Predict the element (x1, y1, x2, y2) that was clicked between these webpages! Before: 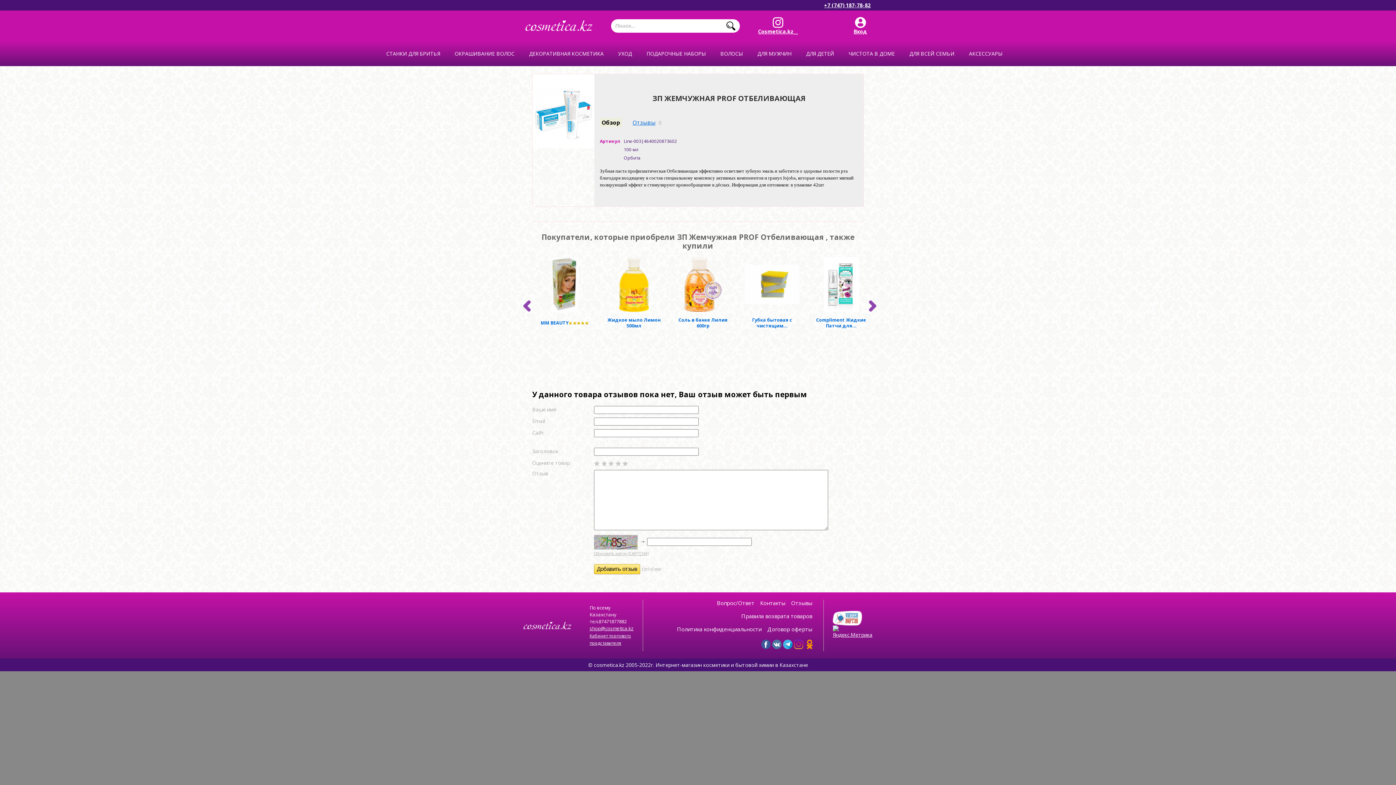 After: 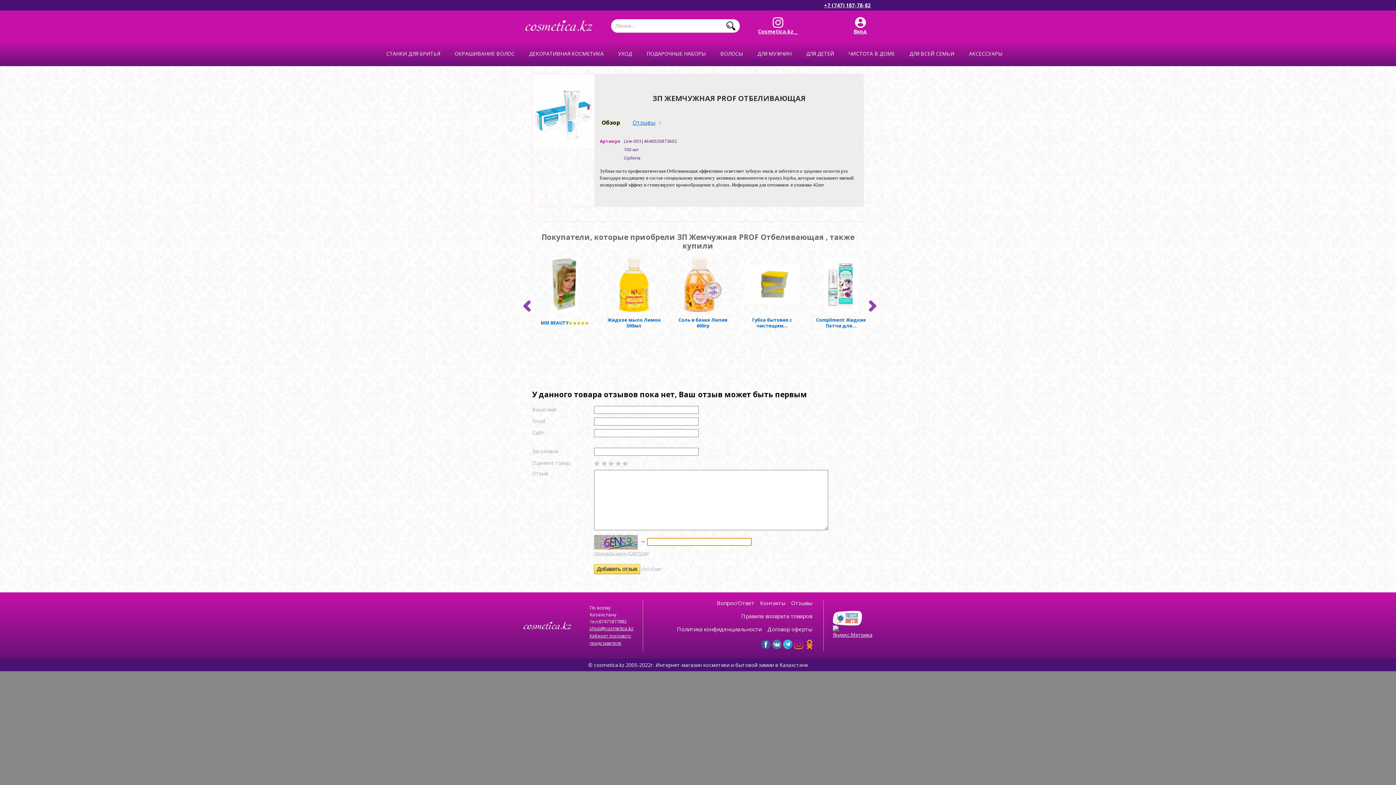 Action: bbox: (594, 550, 648, 556) label: Обновить капчу (CAPTCHA)